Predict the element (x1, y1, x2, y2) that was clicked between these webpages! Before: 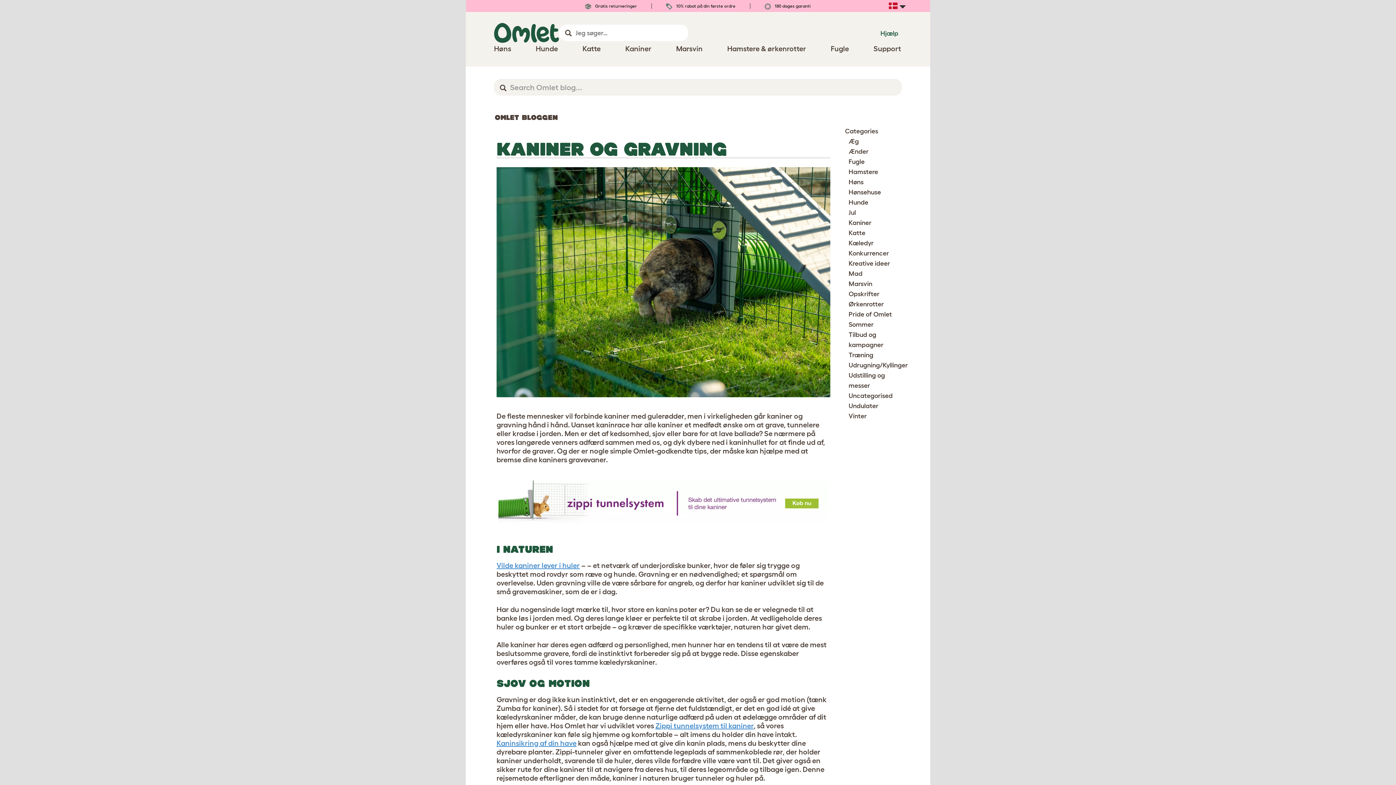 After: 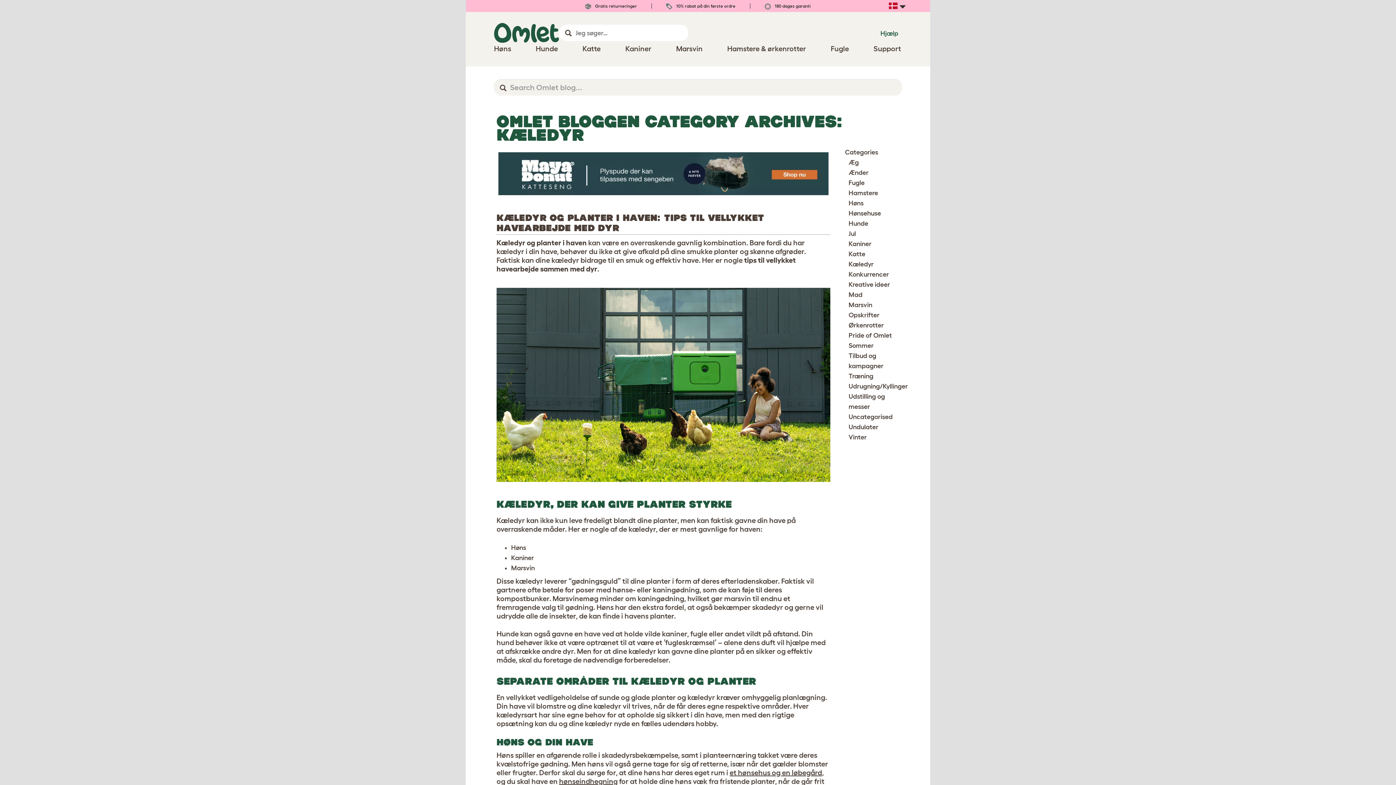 Action: bbox: (848, 239, 873, 246) label: Kæledyr